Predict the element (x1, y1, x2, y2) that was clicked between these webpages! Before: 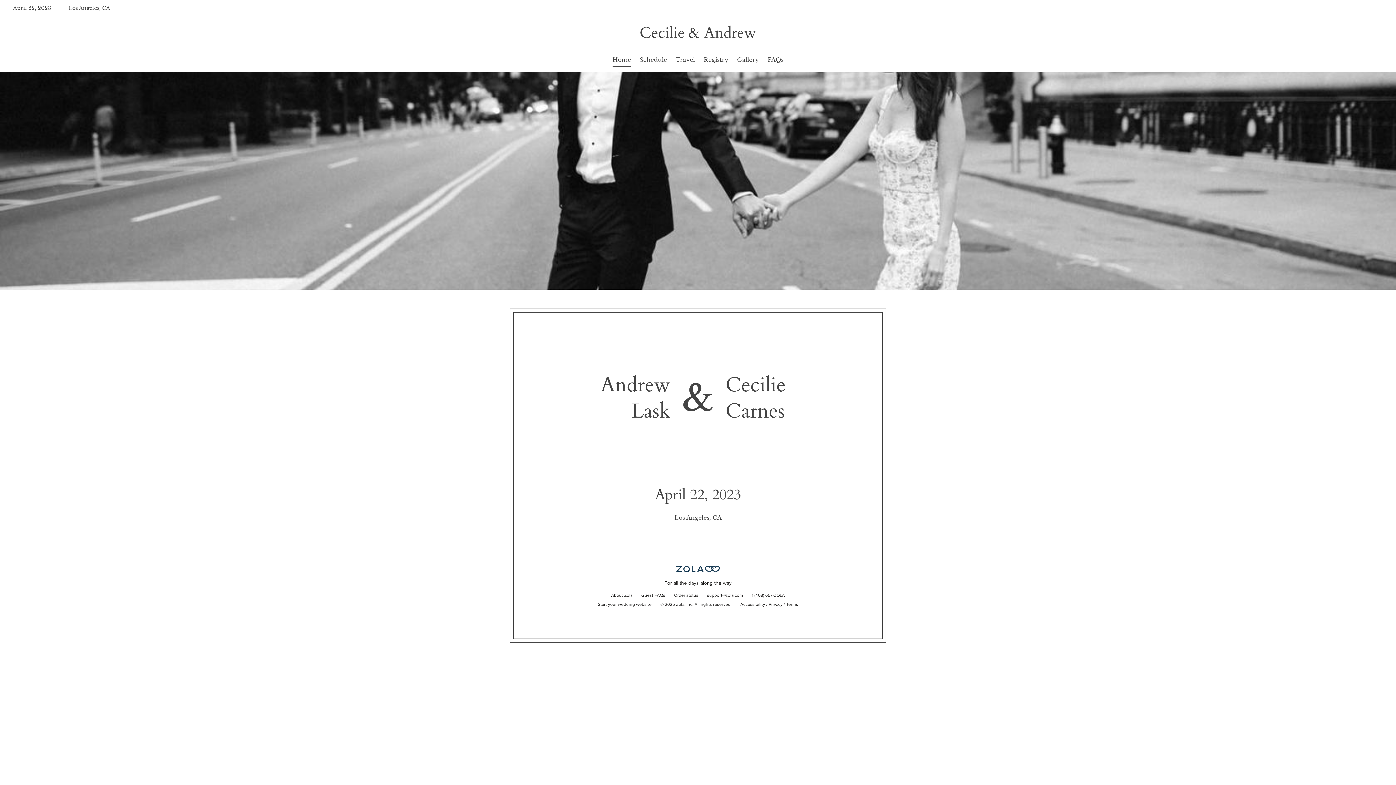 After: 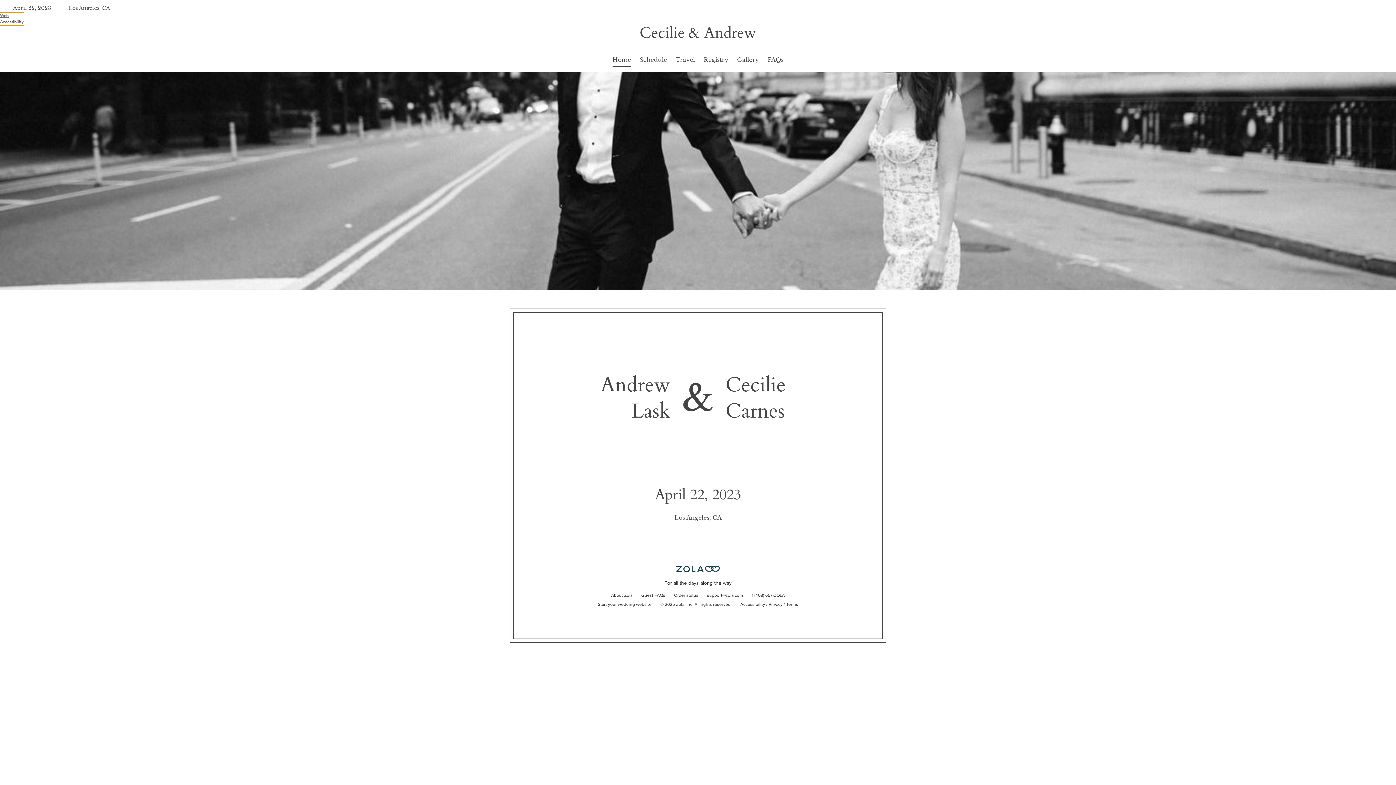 Action: bbox: (0, 0, 0, 0) label: Web Accessibility